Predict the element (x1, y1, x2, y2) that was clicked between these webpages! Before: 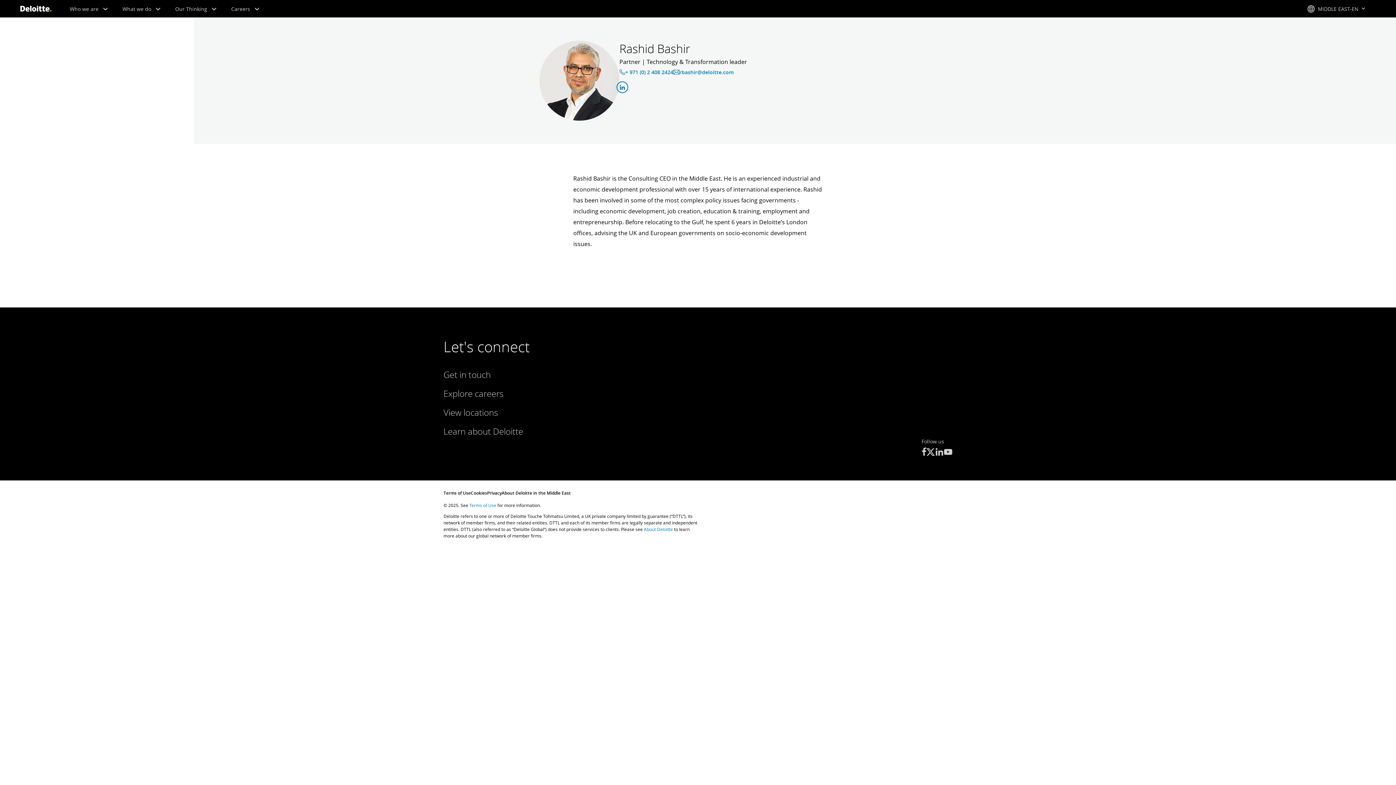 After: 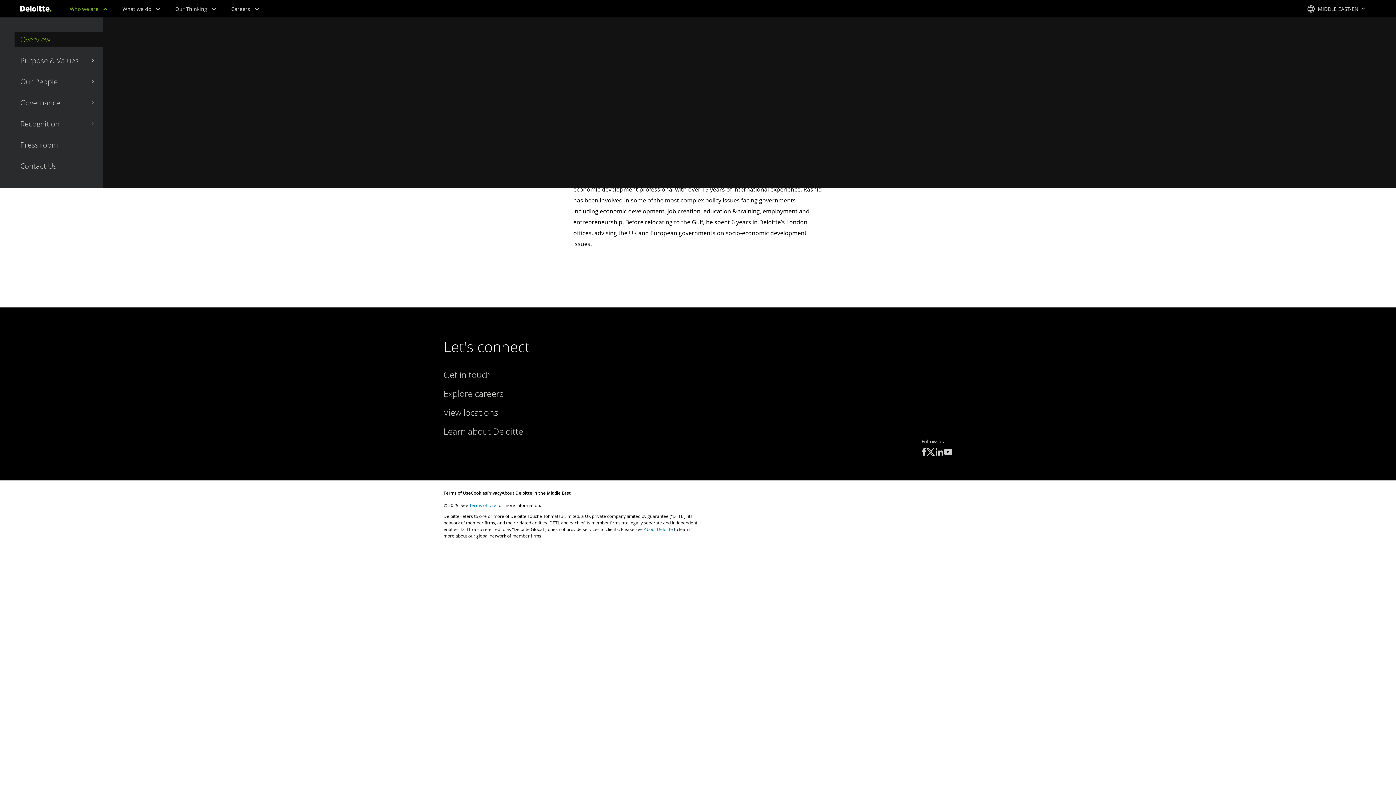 Action: bbox: (69, 5, 108, 12) label:  Who we are